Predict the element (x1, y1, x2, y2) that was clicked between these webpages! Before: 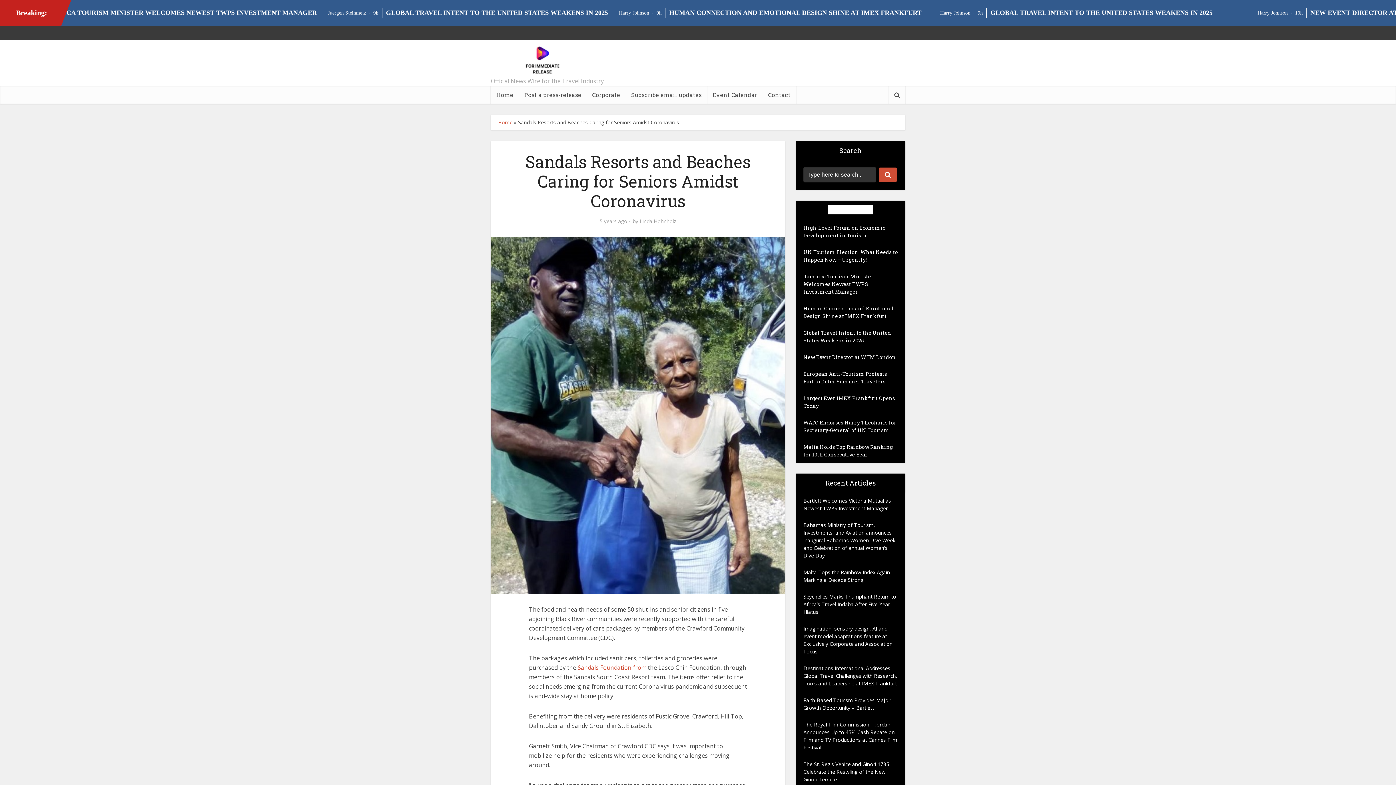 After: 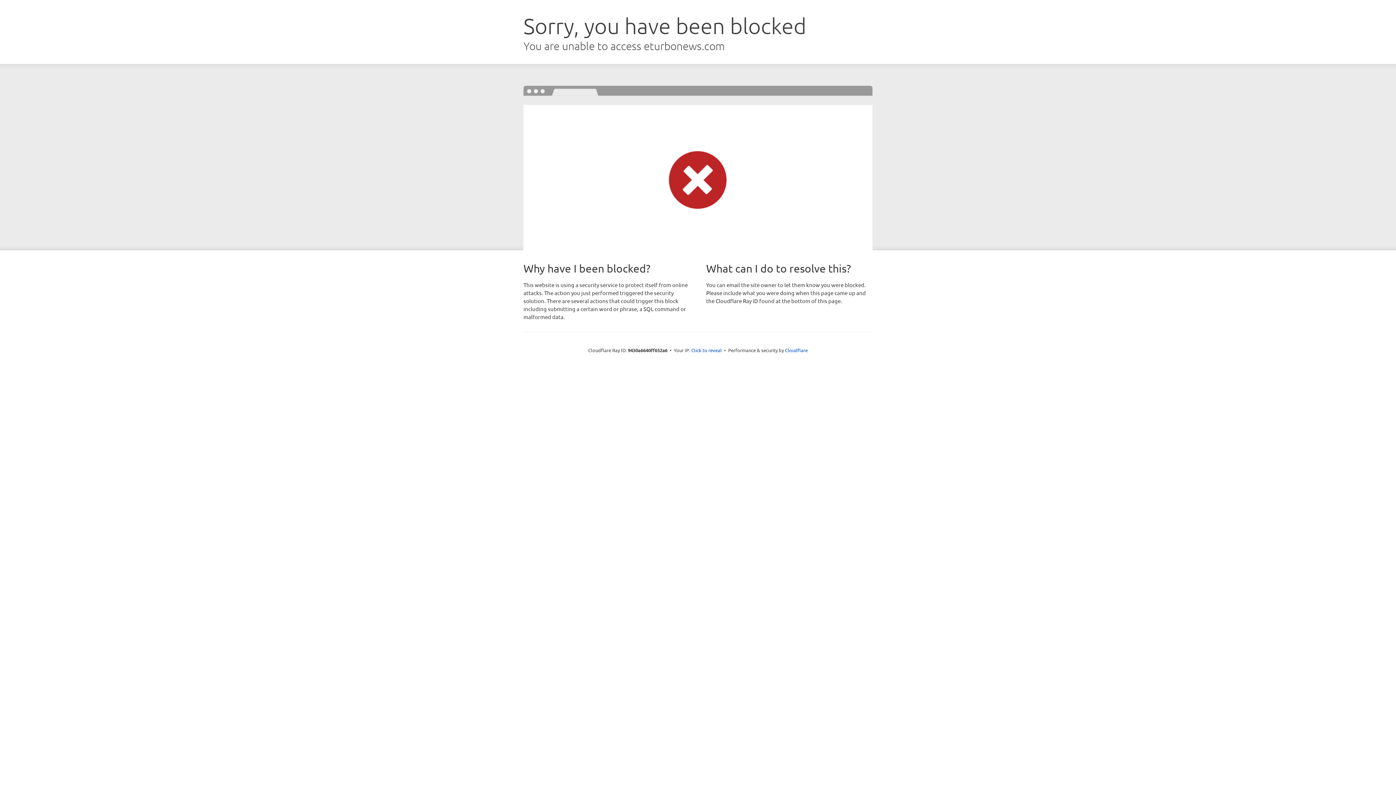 Action: label: New Event Director at WTM London bbox: (803, 353, 896, 360)